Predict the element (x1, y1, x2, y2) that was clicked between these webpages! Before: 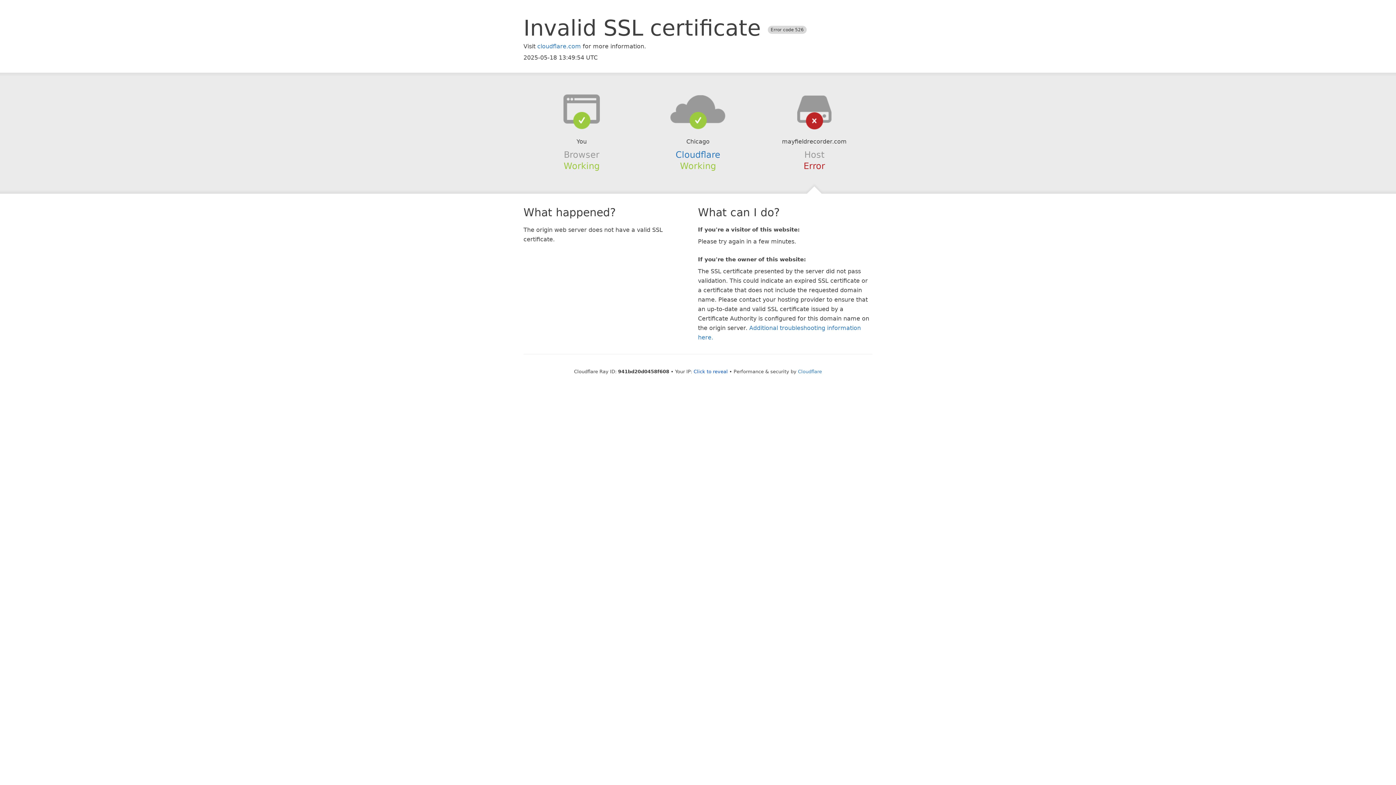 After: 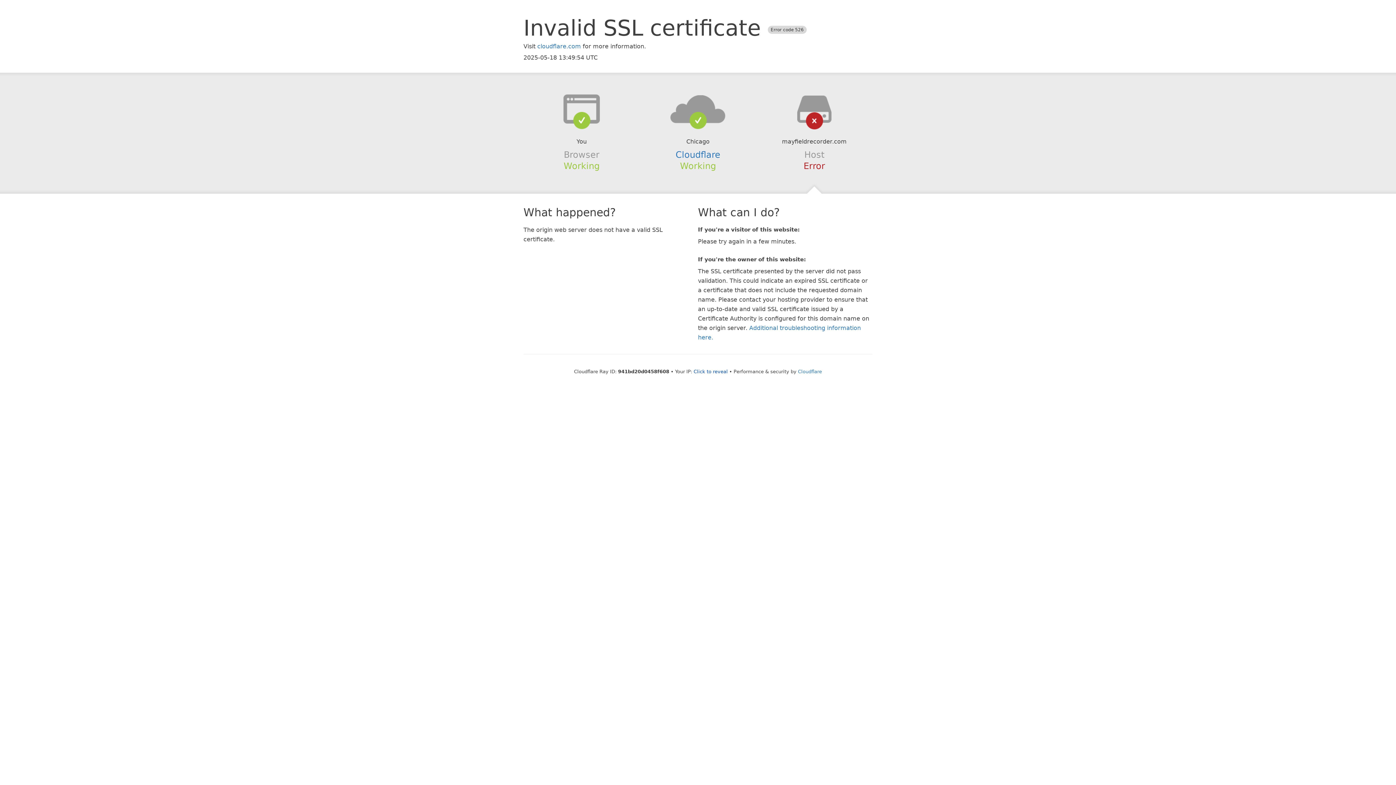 Action: bbox: (639, 94, 756, 123)